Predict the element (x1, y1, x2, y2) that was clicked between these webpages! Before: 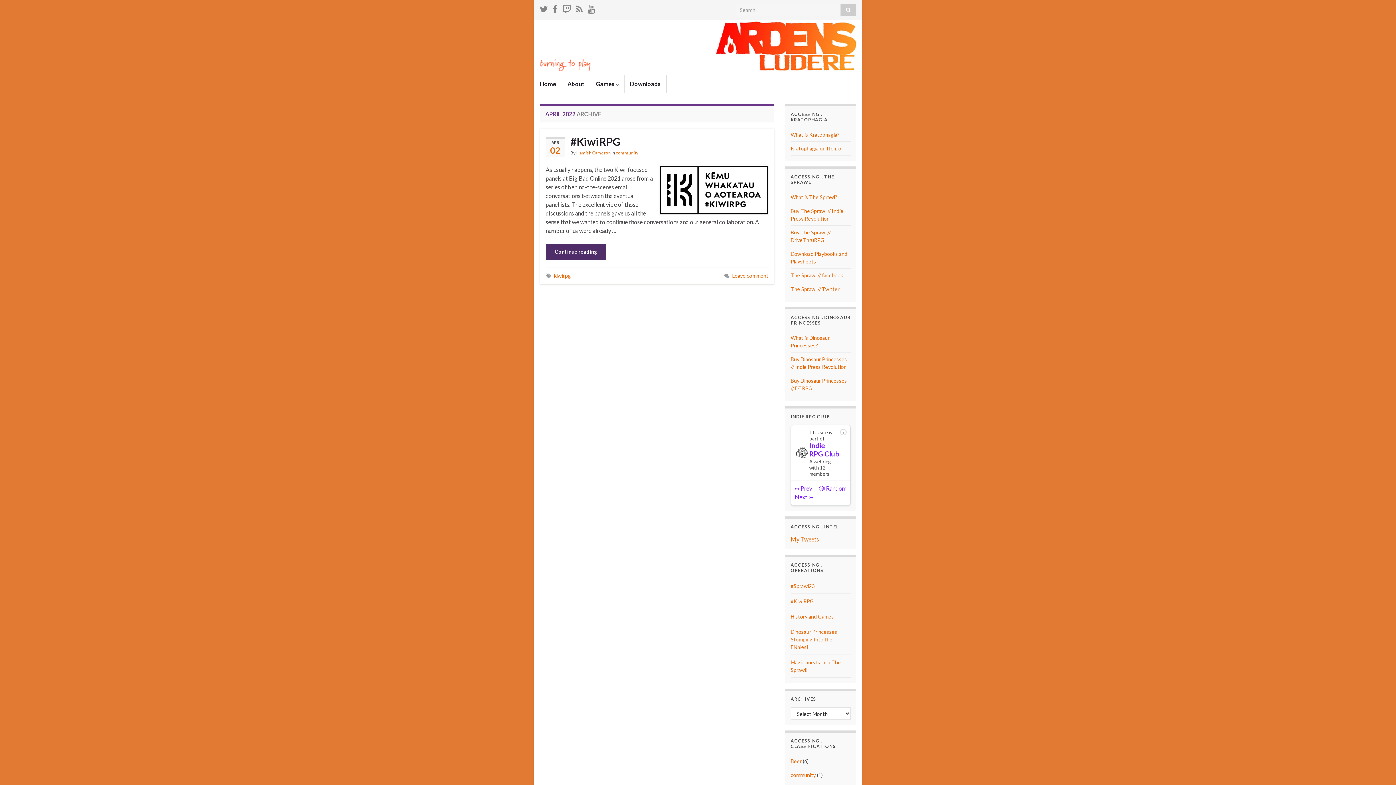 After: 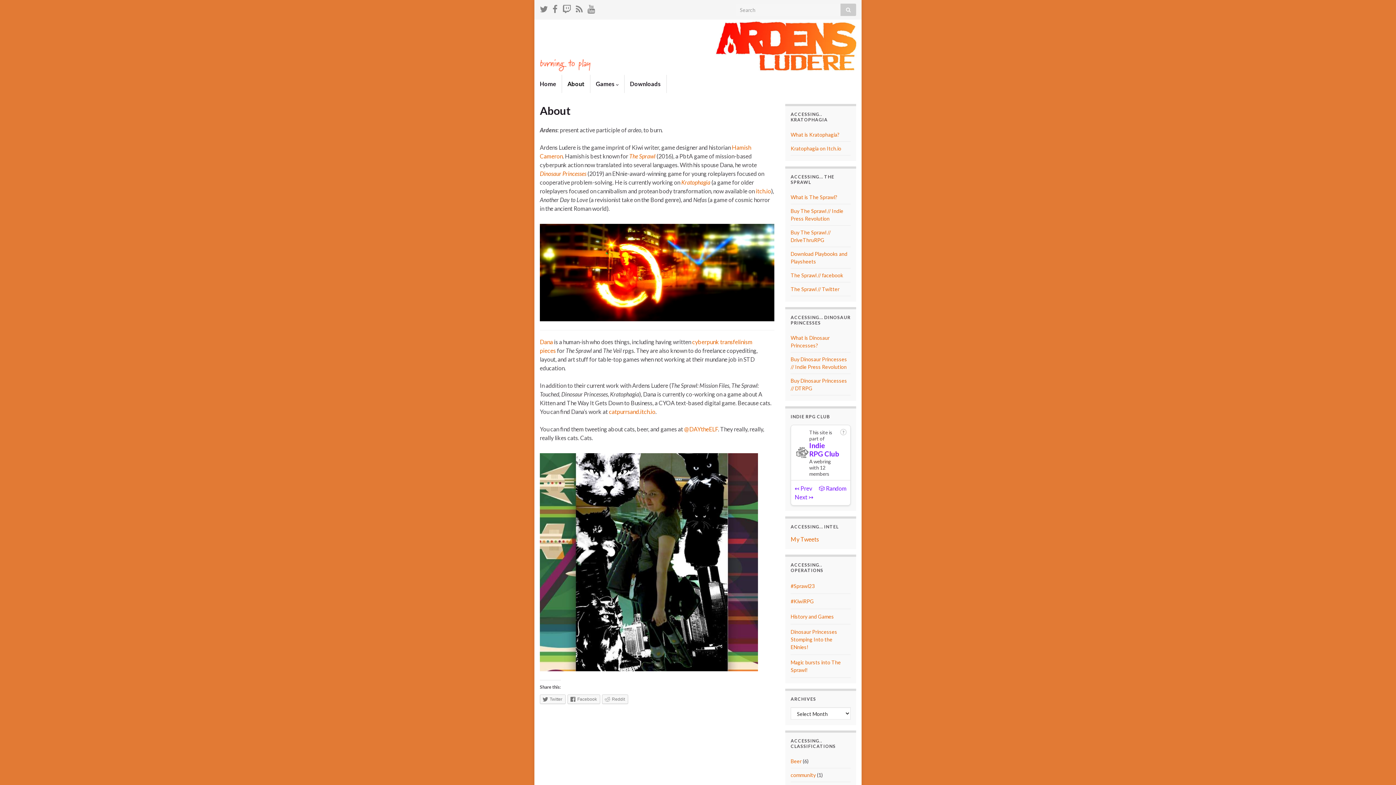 Action: label: About bbox: (562, 74, 590, 93)